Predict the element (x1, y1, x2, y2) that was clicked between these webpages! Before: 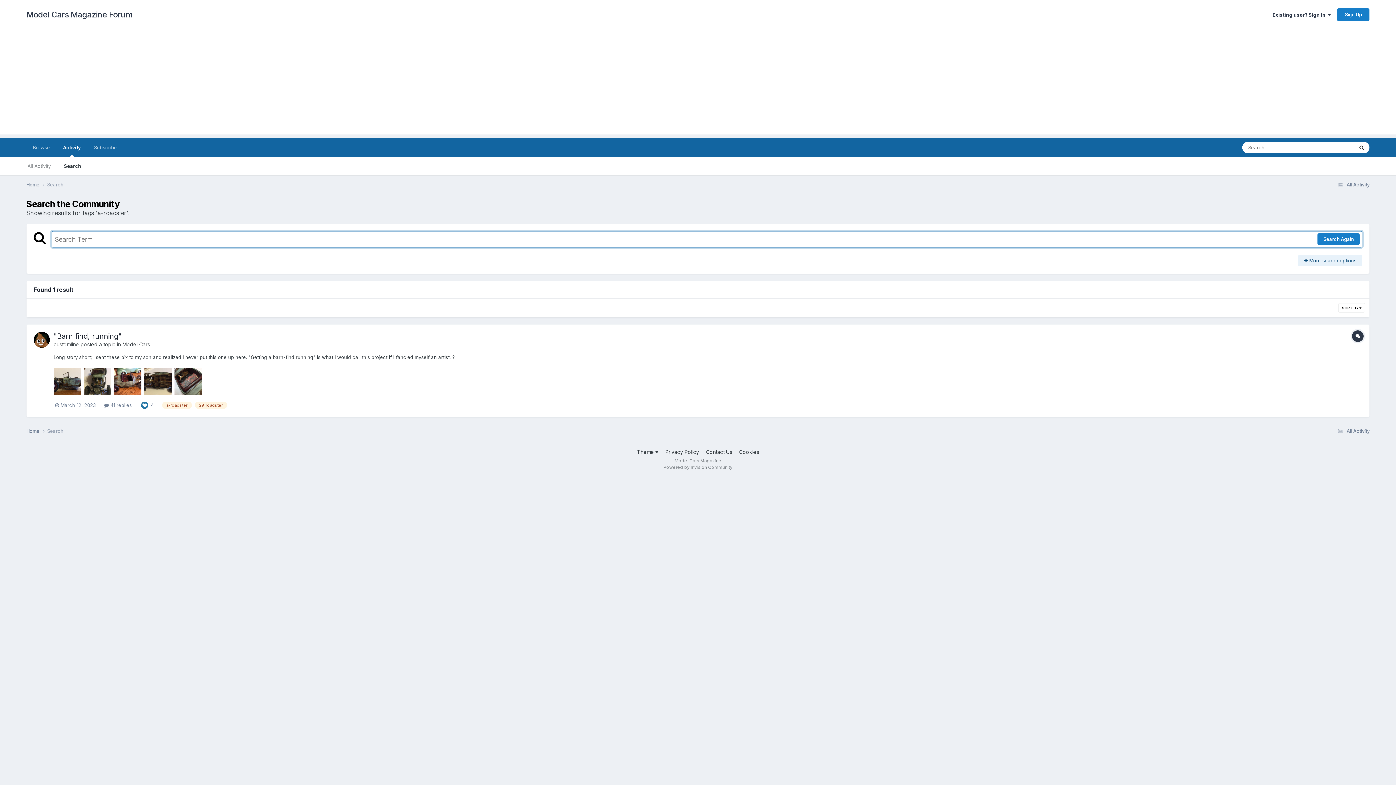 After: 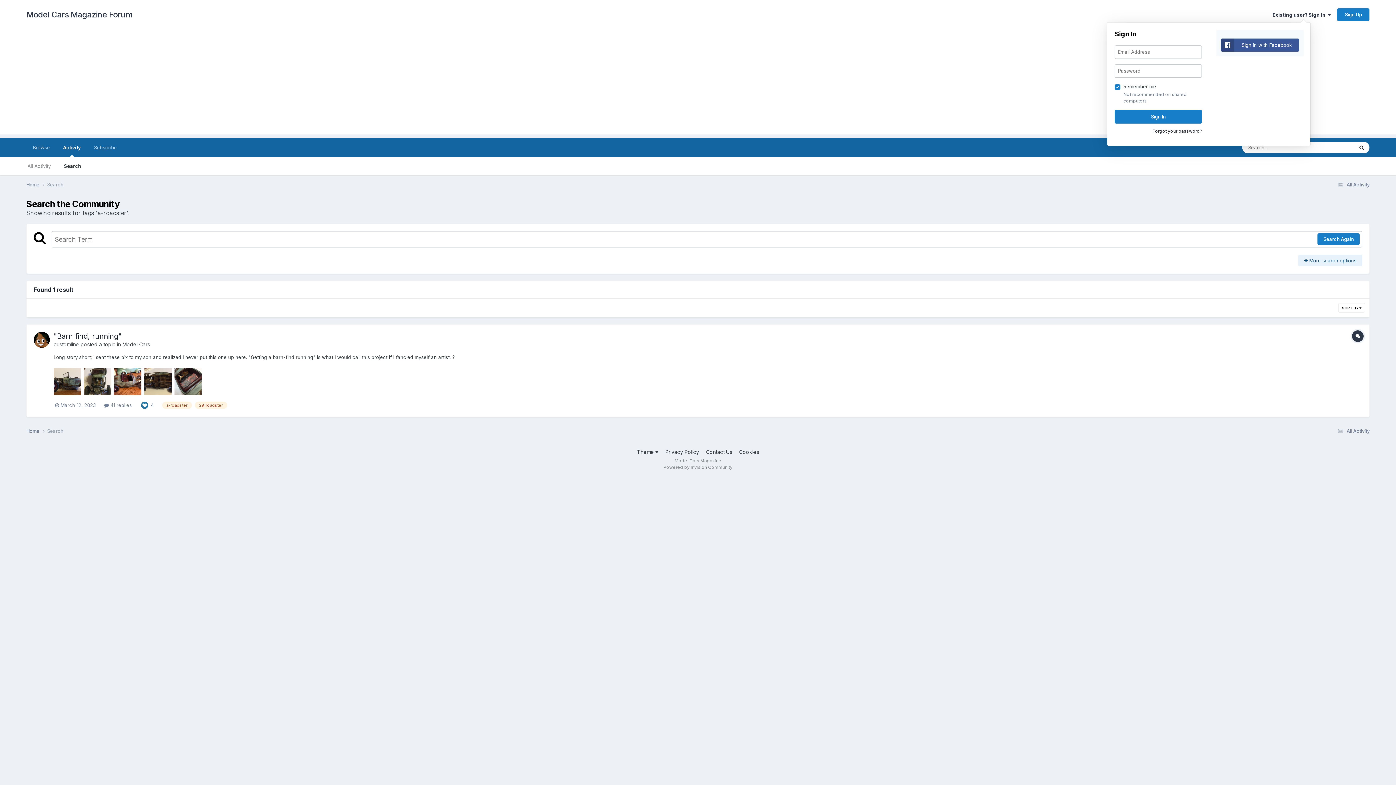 Action: bbox: (1272, 11, 1331, 17) label: Existing user? Sign In  